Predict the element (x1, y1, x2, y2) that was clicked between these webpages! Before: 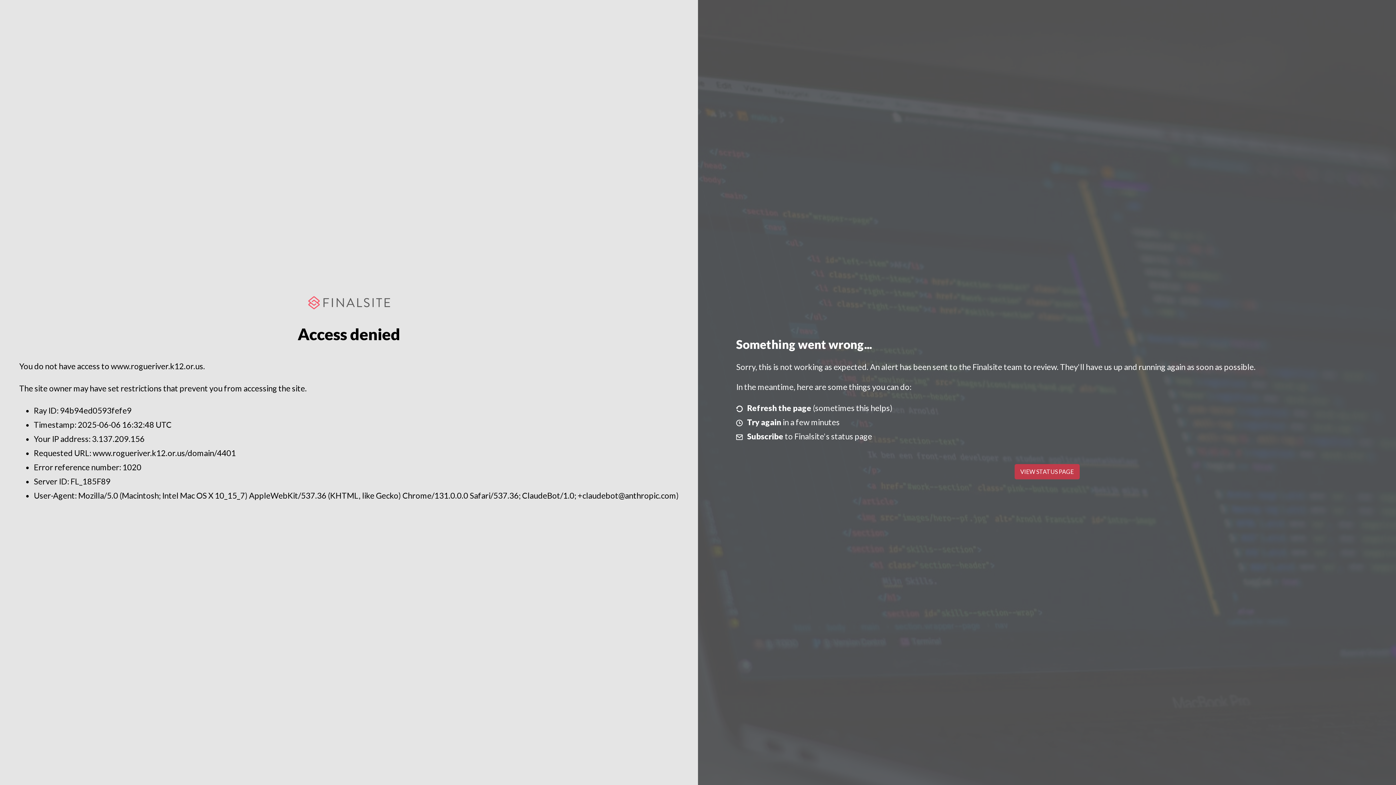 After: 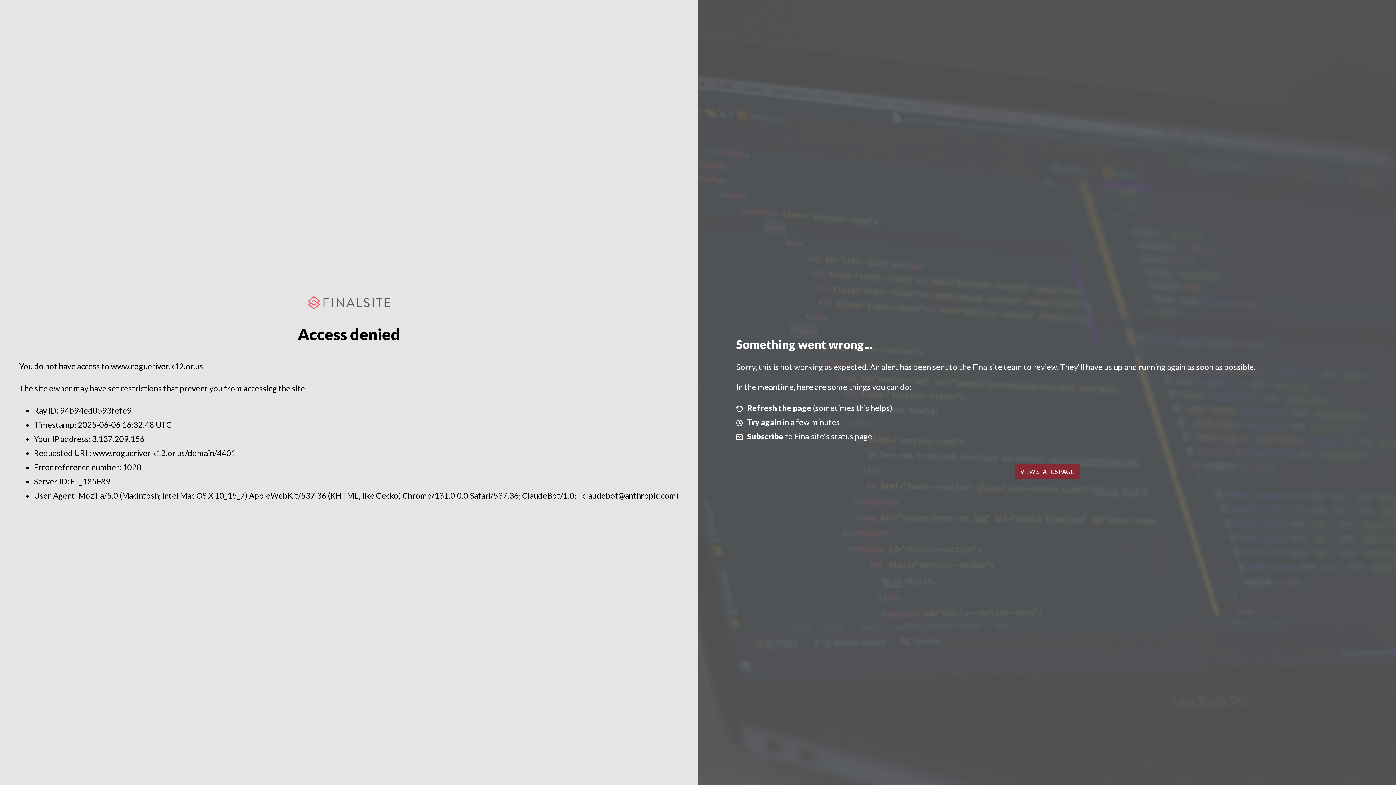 Action: bbox: (1014, 464, 1079, 479) label: VIEW STATUS PAGE